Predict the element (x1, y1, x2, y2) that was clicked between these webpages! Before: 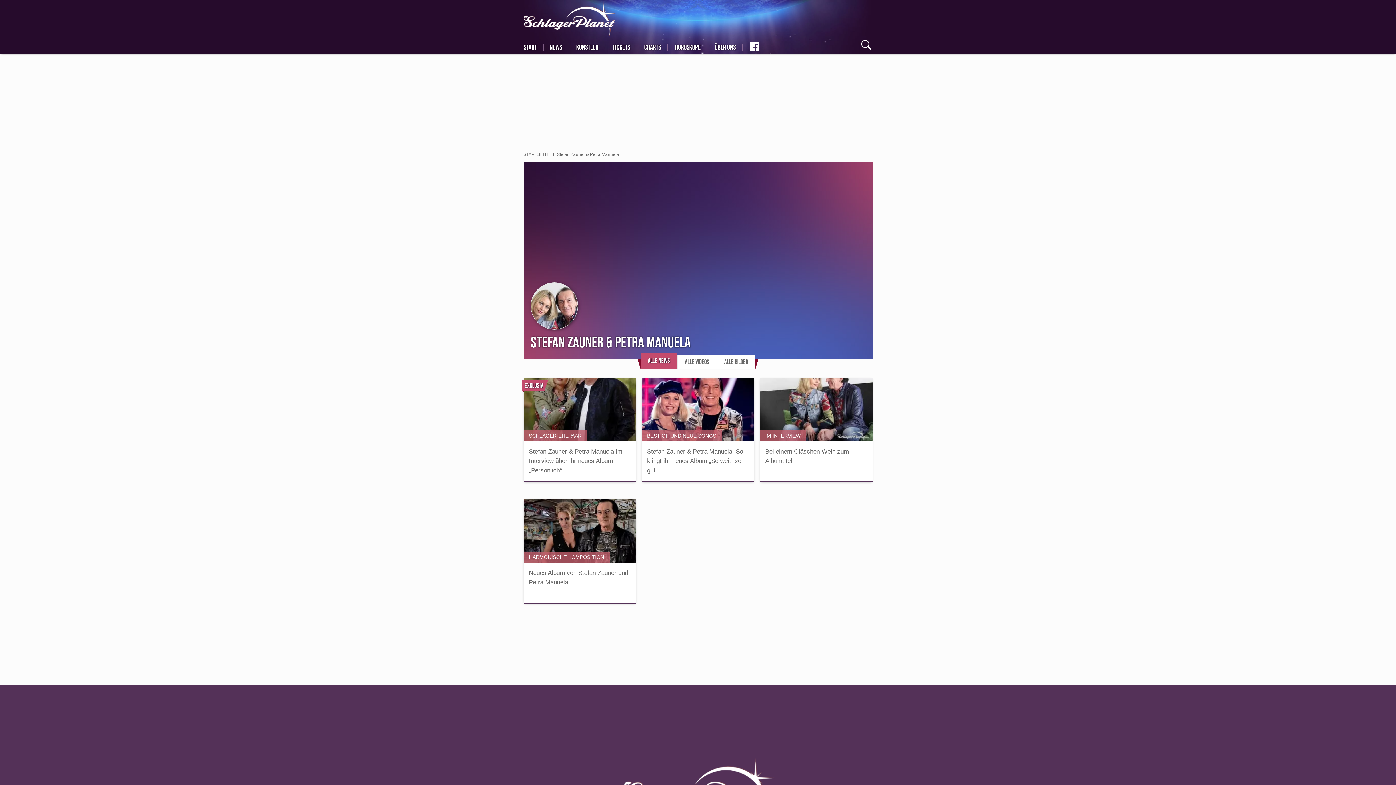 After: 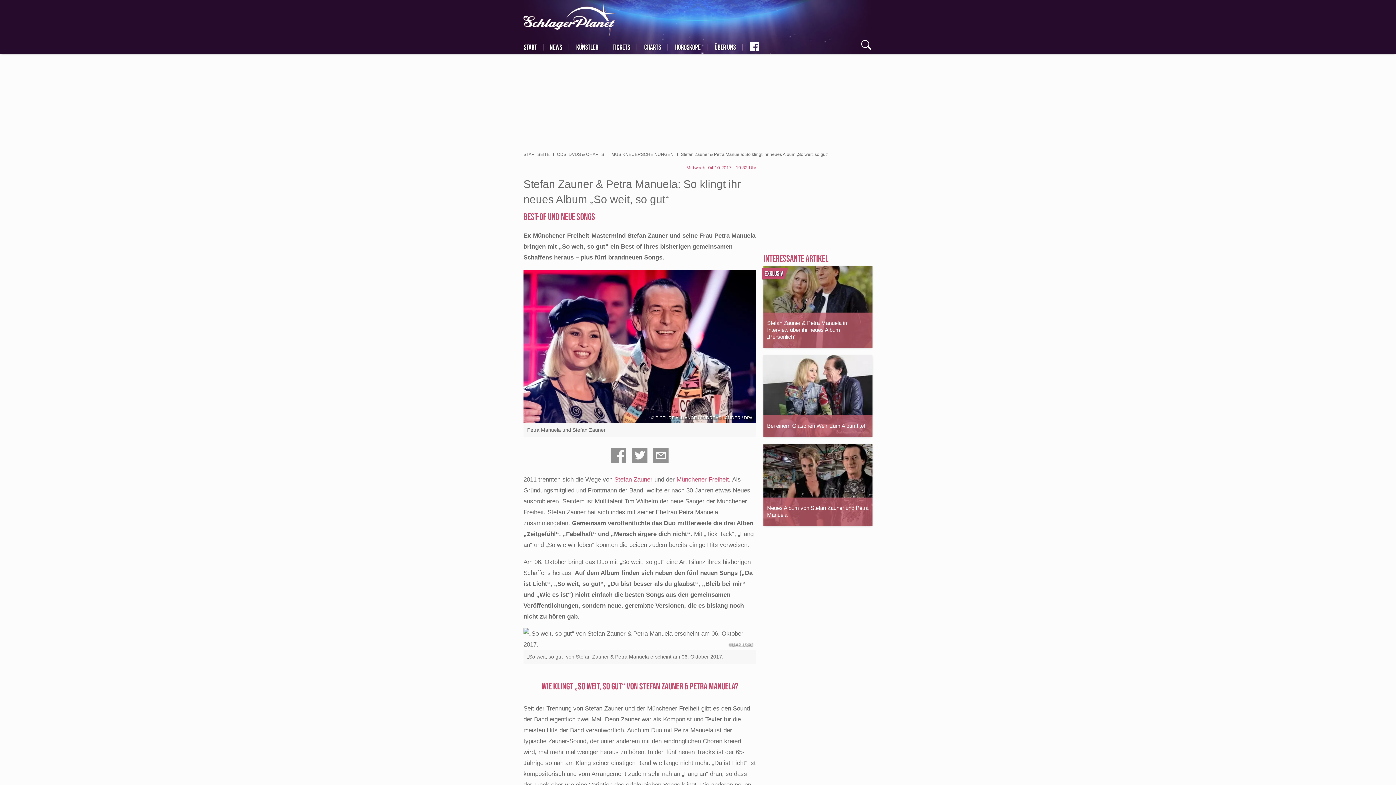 Action: bbox: (647, 447, 749, 475) label: Stefan Zauner & Petra Manuela: So klingt ihr neues Album „So weit, so gut“